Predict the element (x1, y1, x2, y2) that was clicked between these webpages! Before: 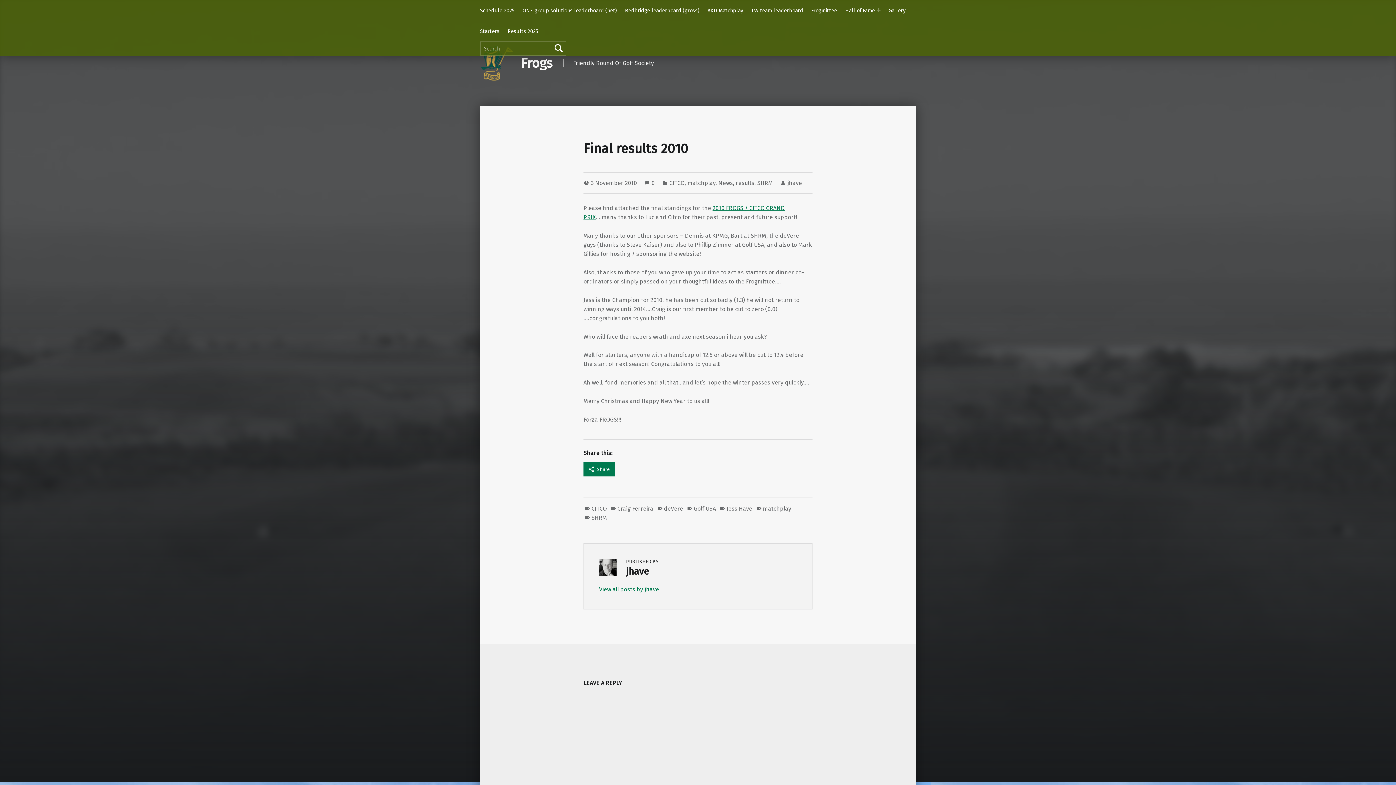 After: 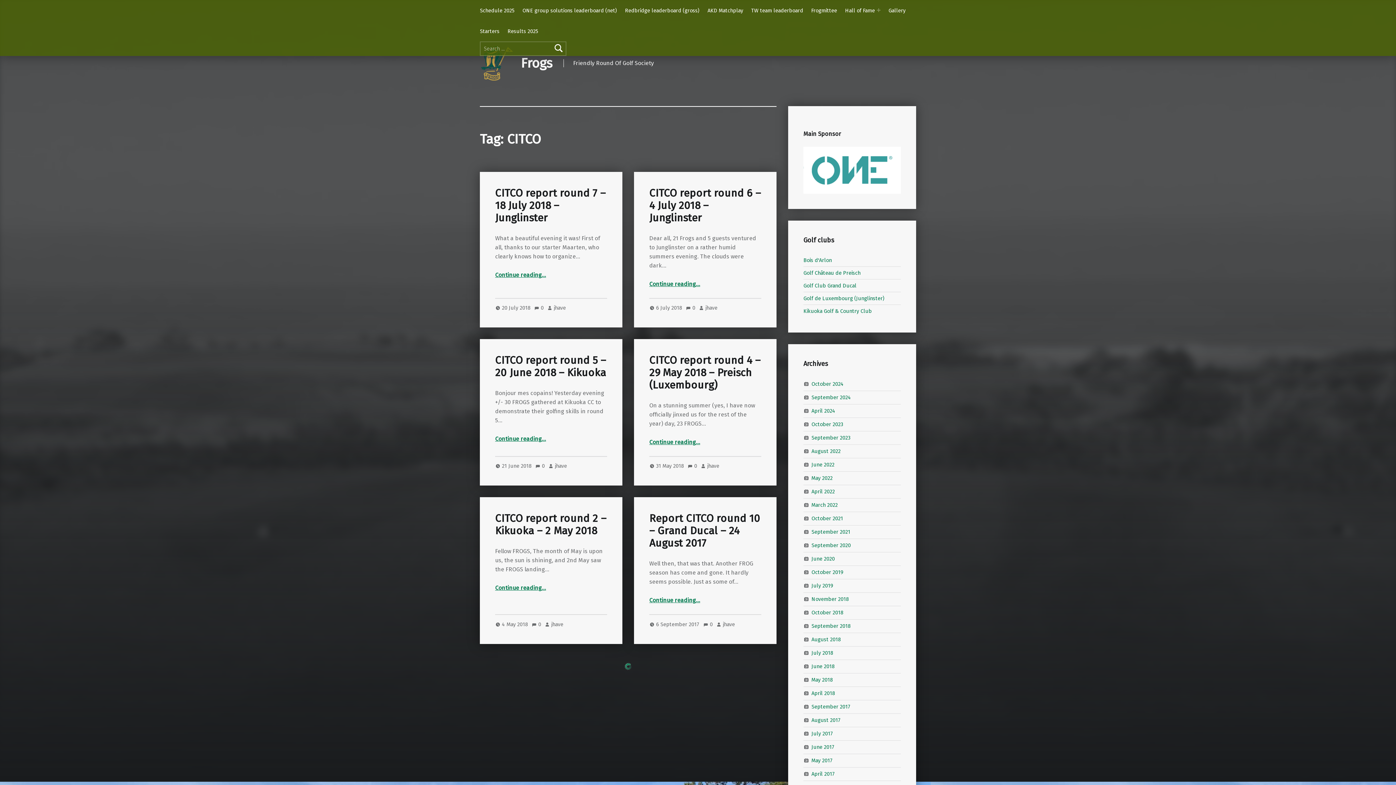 Action: label: CITCO bbox: (584, 505, 606, 512)